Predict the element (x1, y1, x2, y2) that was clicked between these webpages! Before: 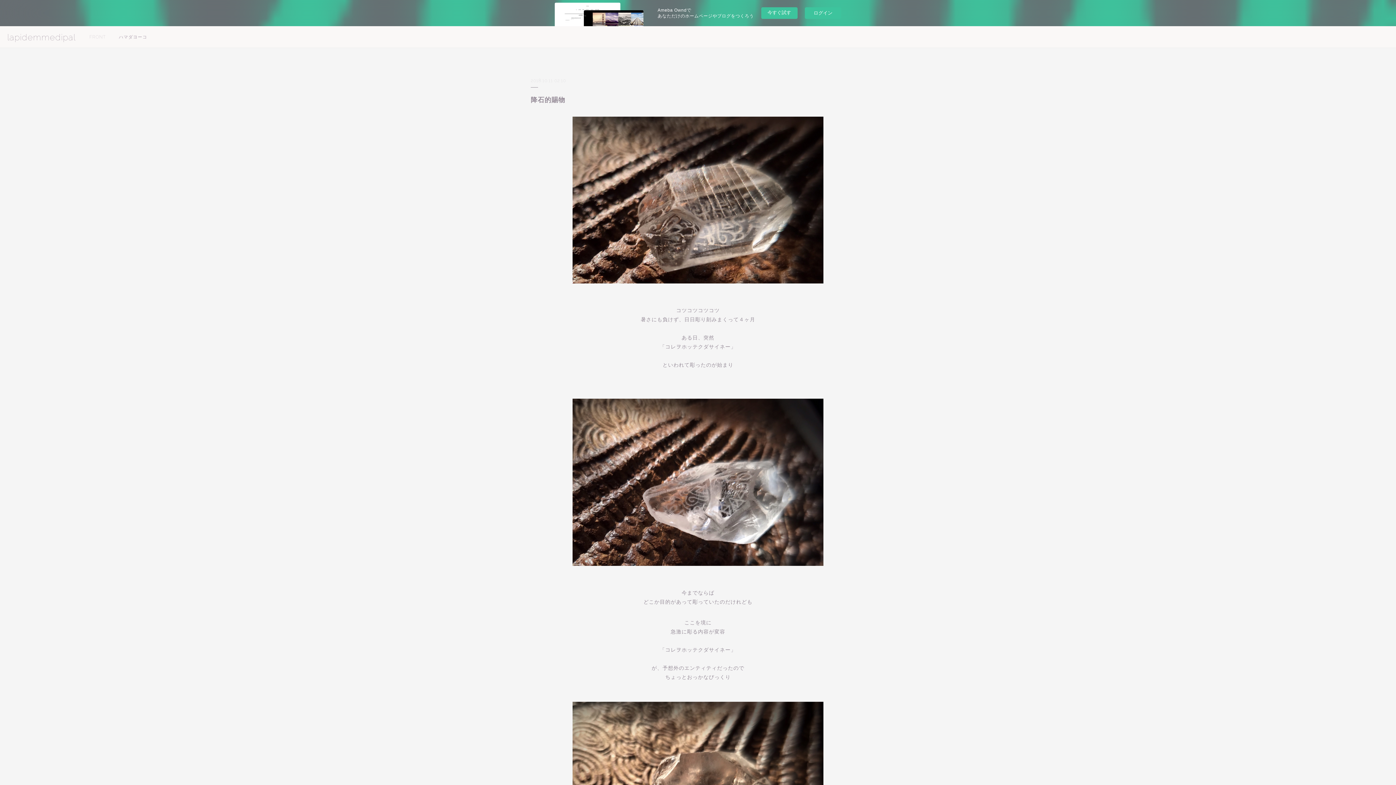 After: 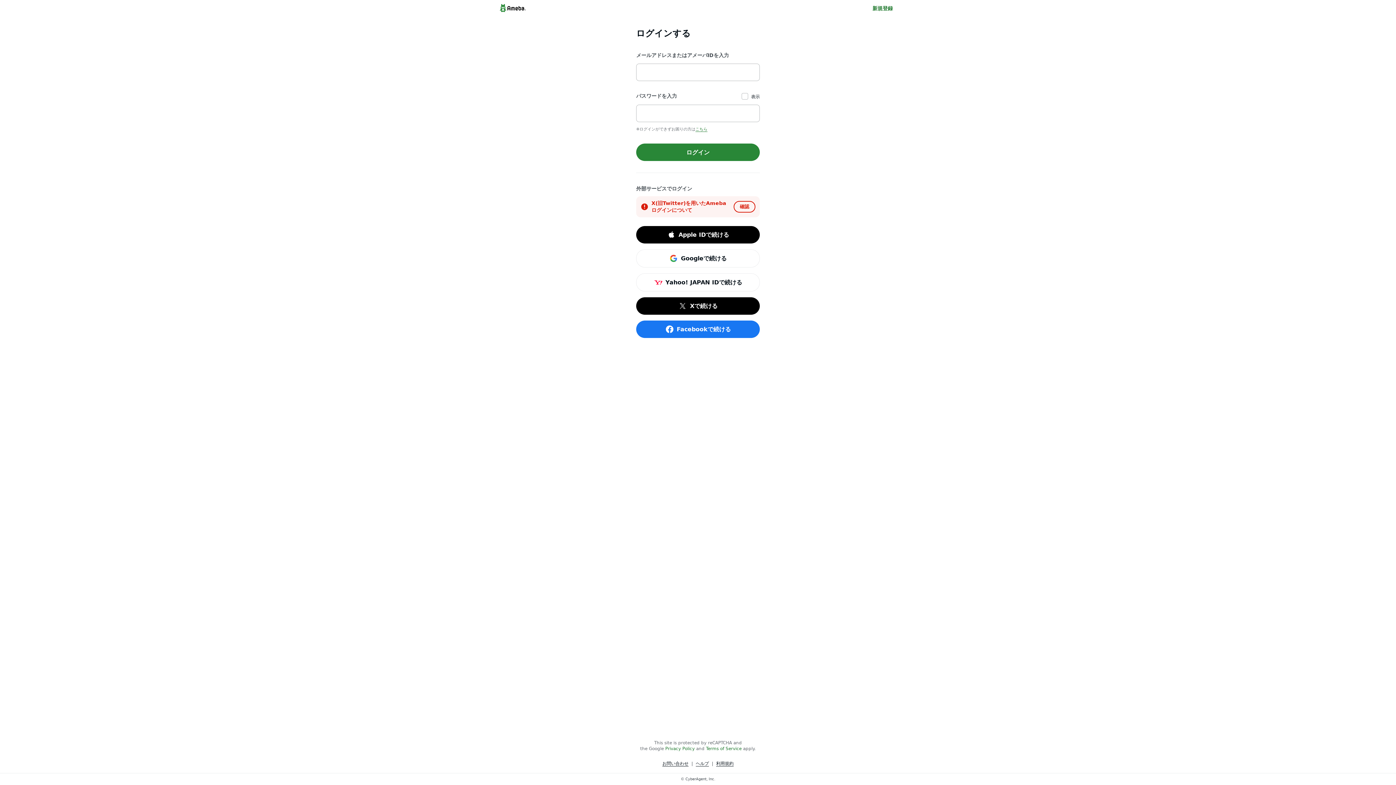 Action: bbox: (805, 7, 841, 18) label: ログイン